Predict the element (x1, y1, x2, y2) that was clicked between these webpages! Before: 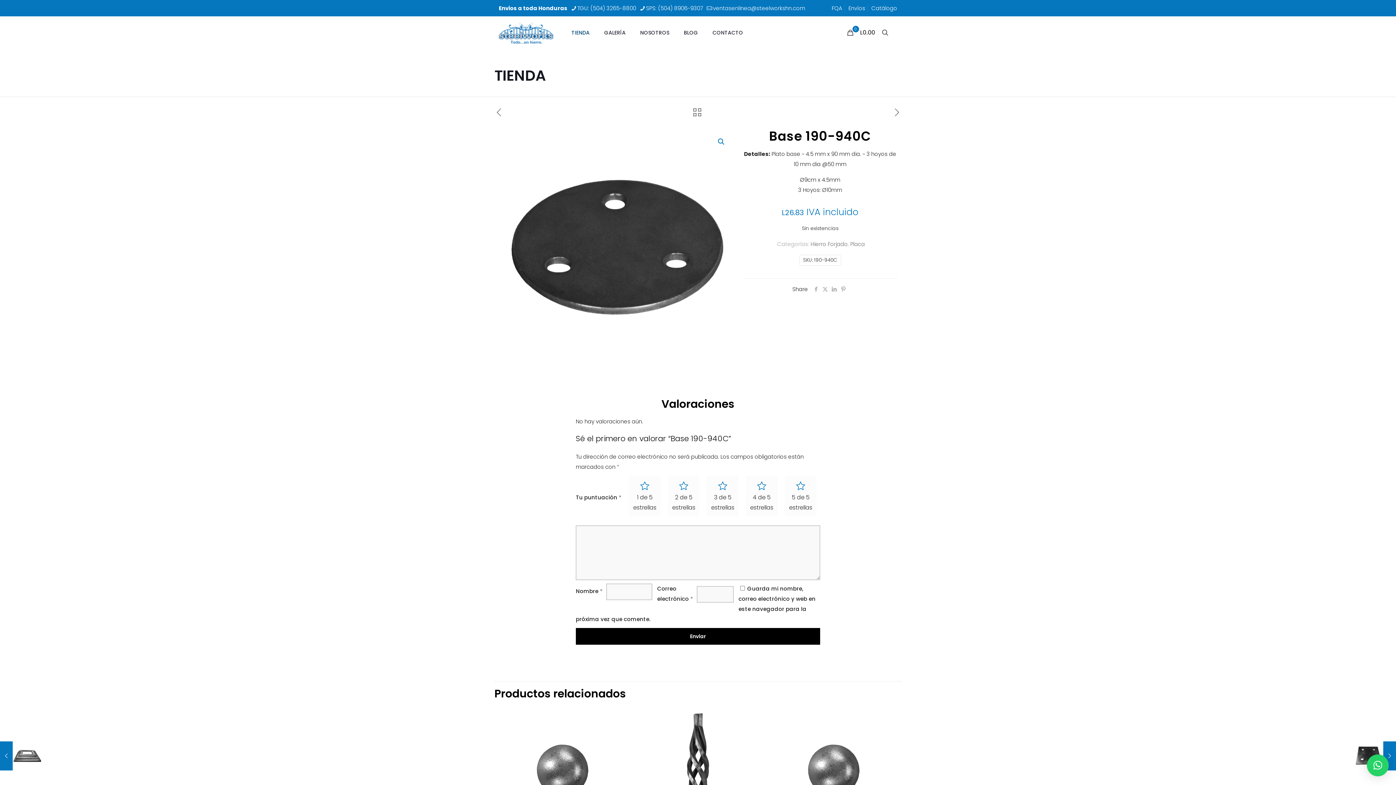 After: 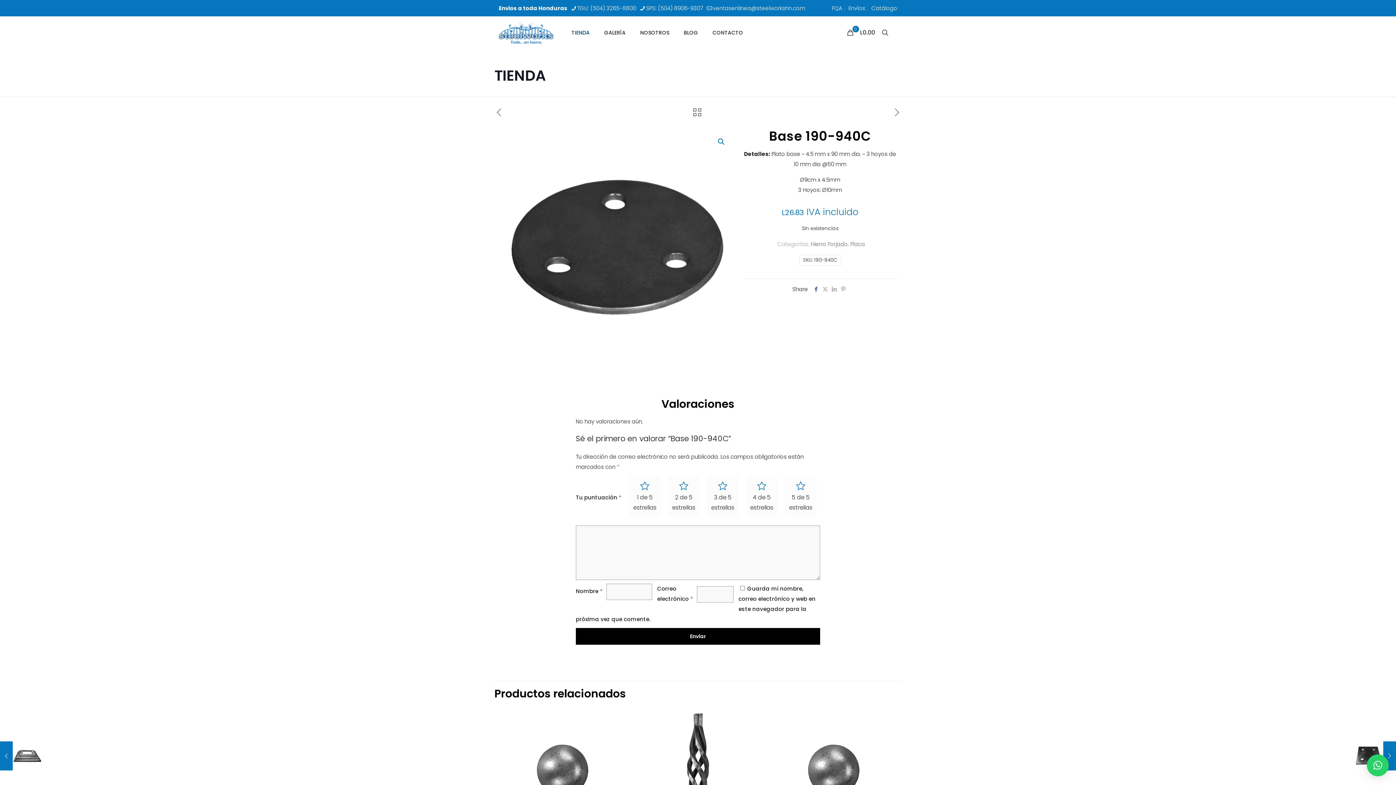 Action: bbox: (811, 285, 820, 293)